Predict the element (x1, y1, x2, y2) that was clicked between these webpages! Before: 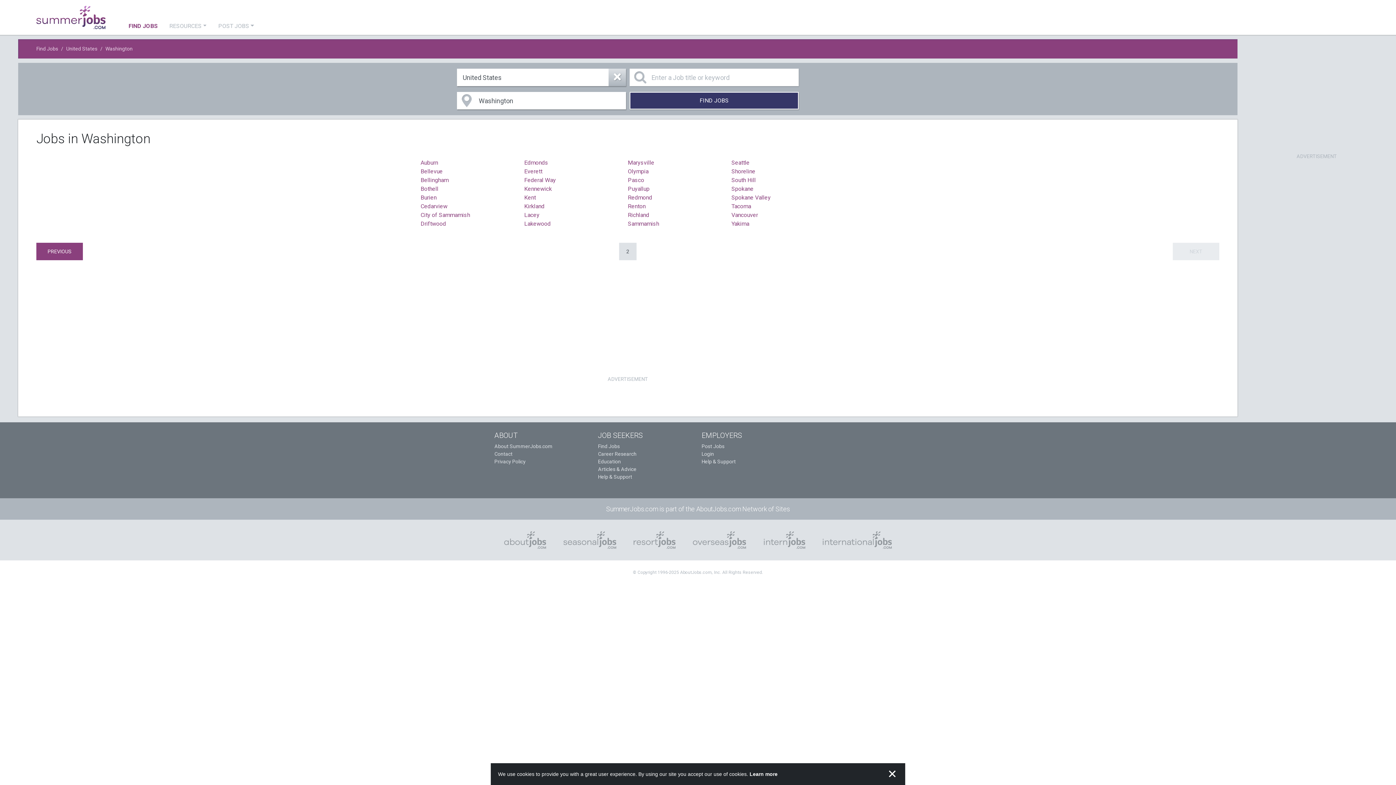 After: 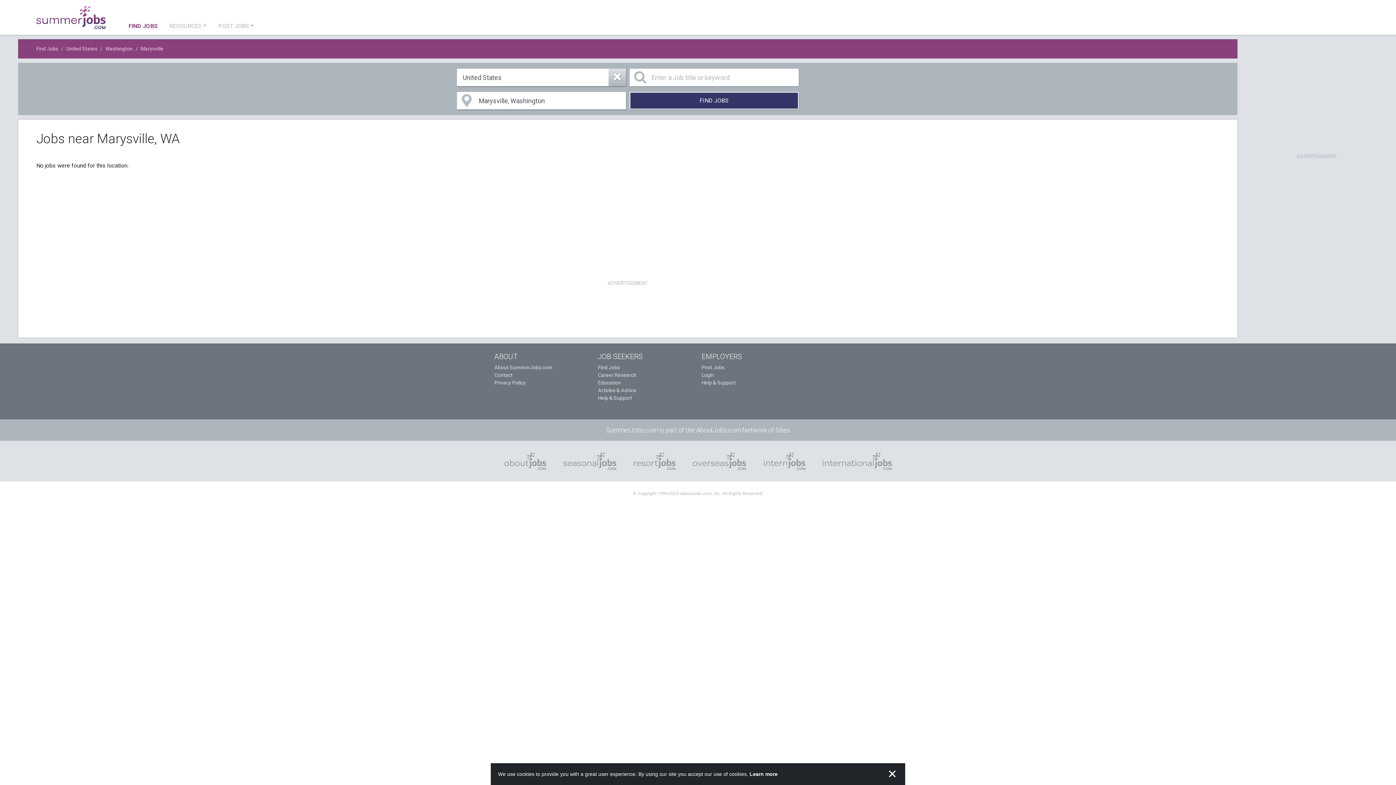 Action: bbox: (628, 159, 654, 166) label: Marysville